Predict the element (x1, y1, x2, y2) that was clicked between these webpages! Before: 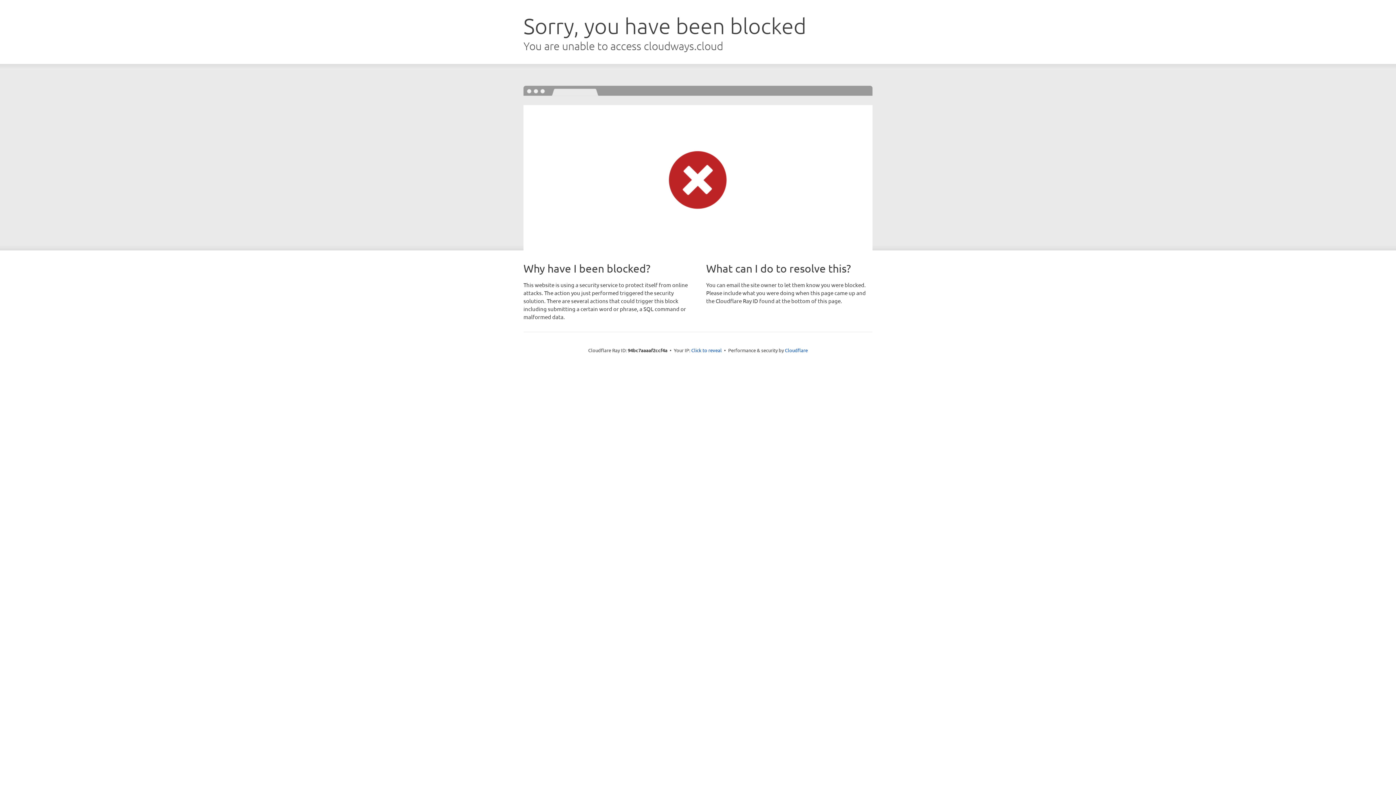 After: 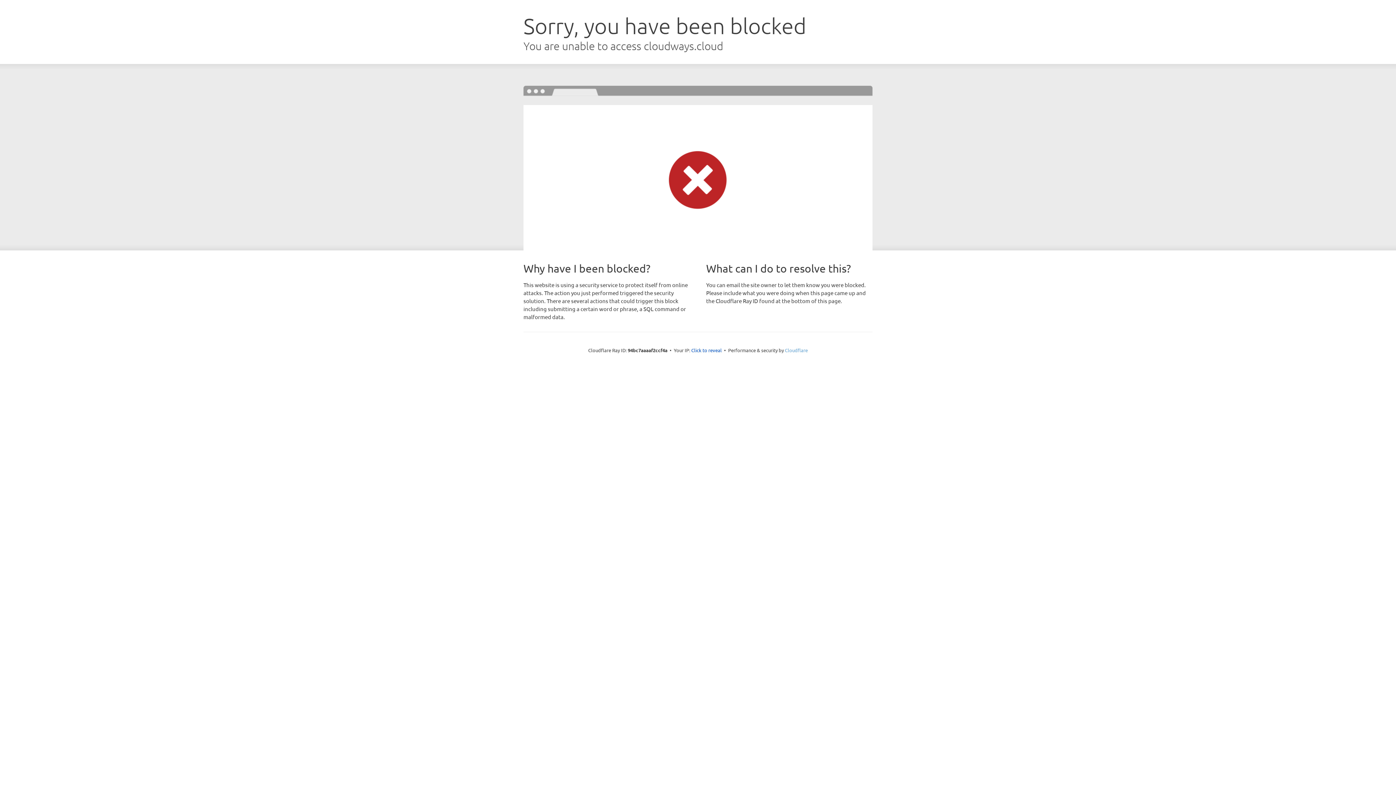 Action: label: Cloudflare bbox: (785, 347, 808, 353)